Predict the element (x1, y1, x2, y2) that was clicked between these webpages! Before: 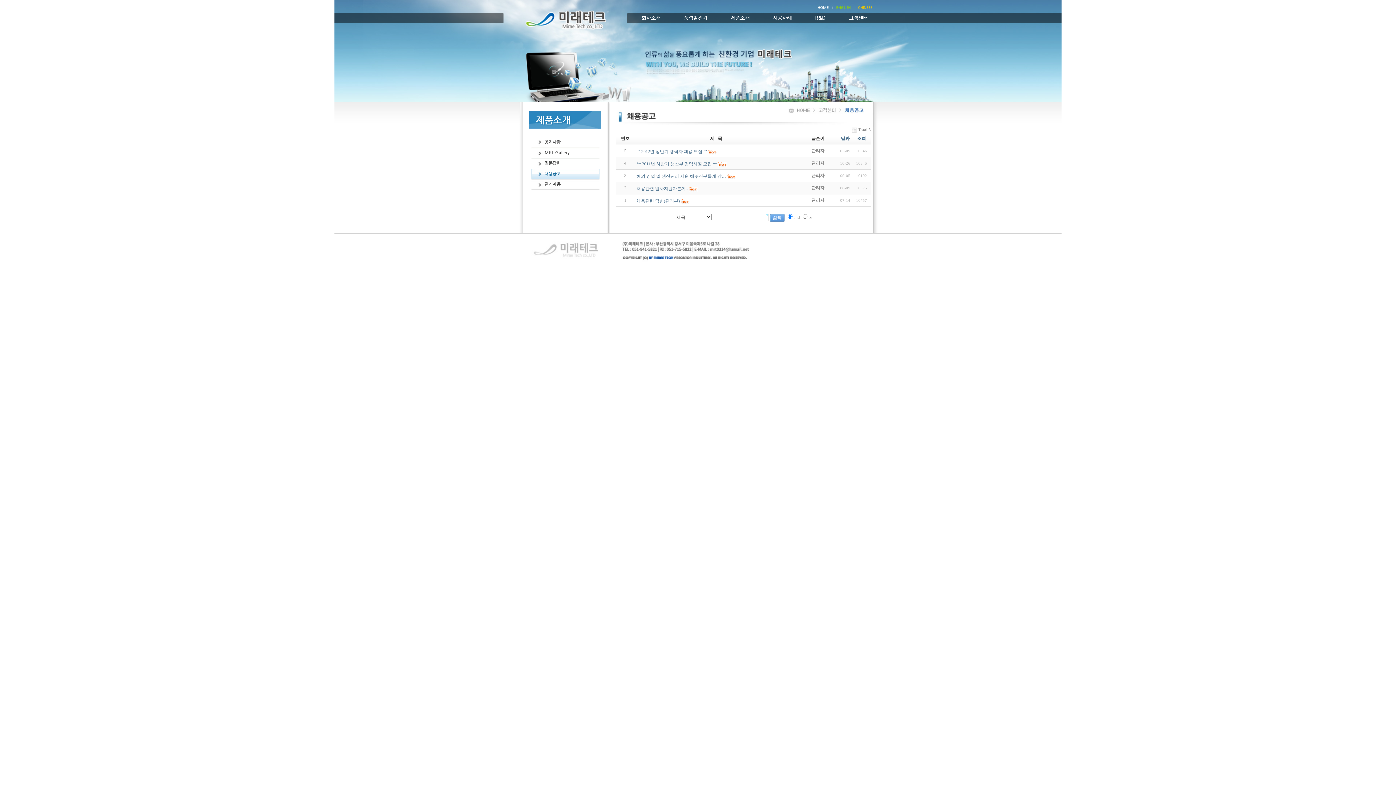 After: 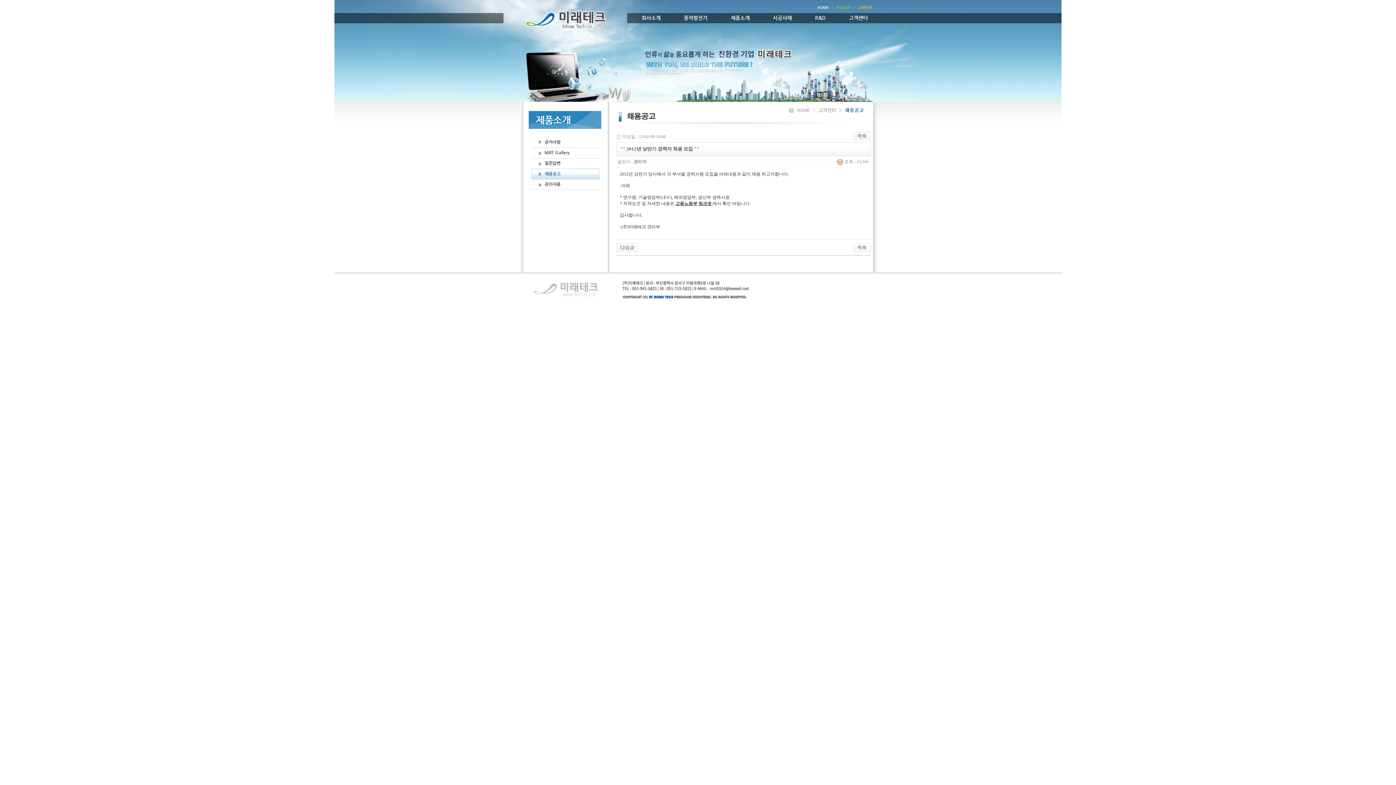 Action: bbox: (636, 149, 707, 154) label: "" 2012년 상반기 경력자 채용 모집 ""